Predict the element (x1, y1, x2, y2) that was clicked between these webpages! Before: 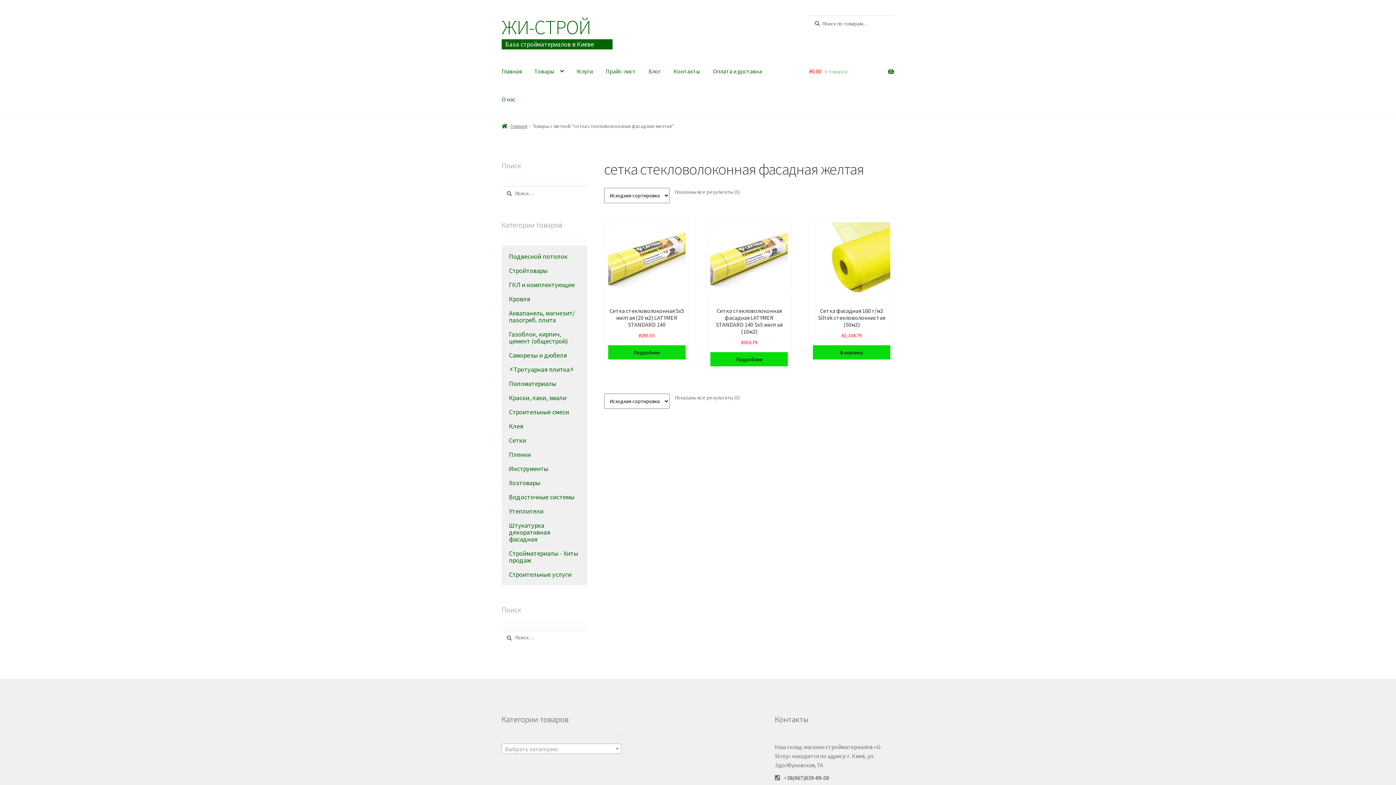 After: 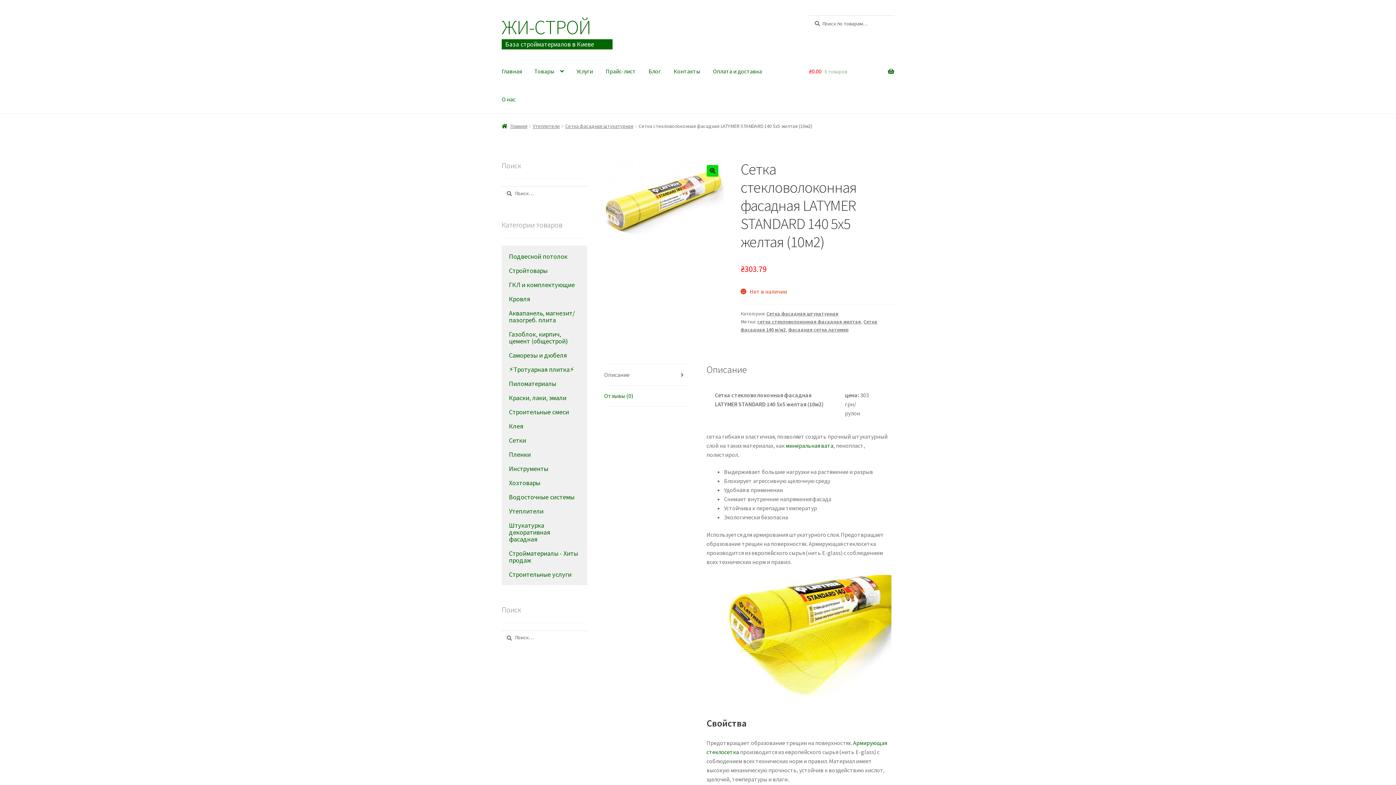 Action: label: Прочитайте больше о “Сетка стекловолоконная фасадная LATYMER STANDARD 140 5х5 желтая (10м2)” bbox: (710, 352, 788, 366)